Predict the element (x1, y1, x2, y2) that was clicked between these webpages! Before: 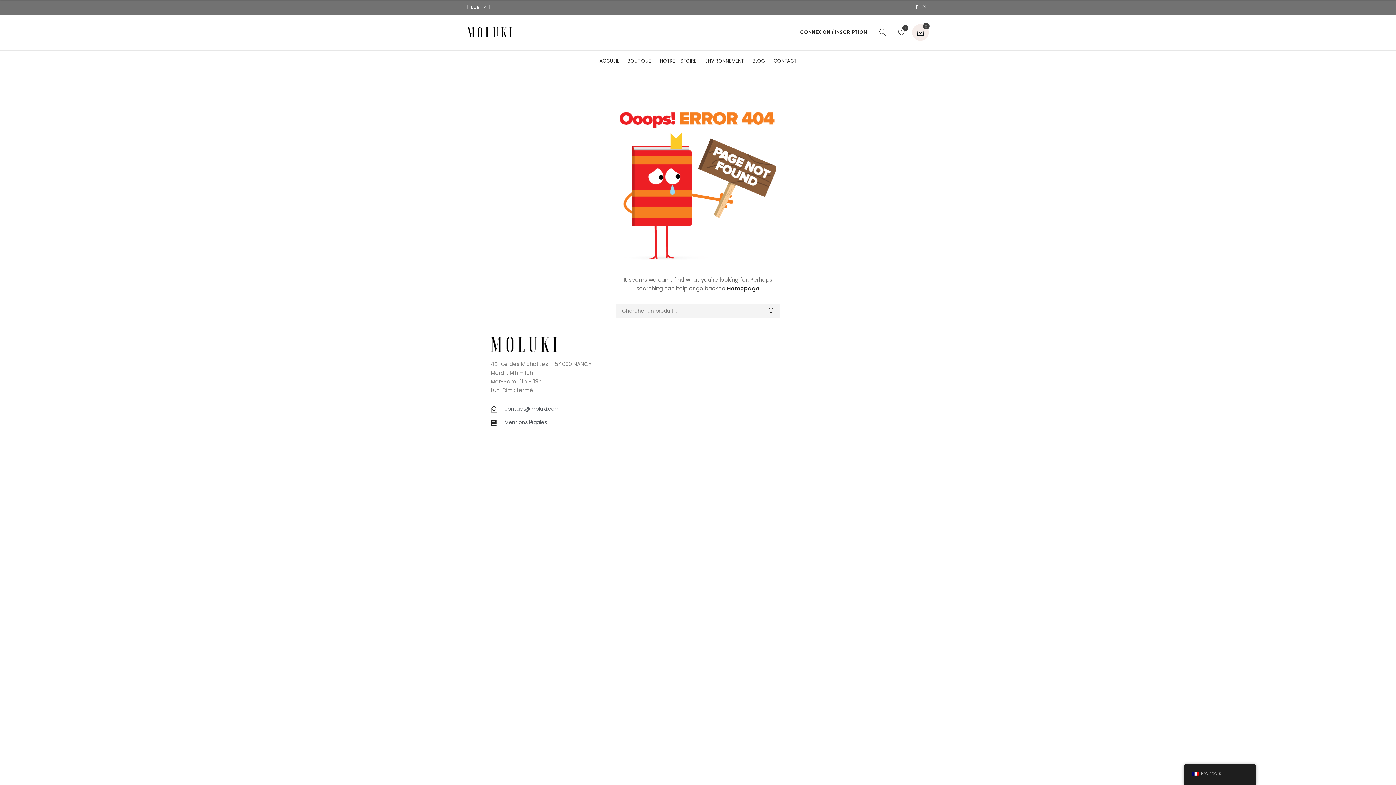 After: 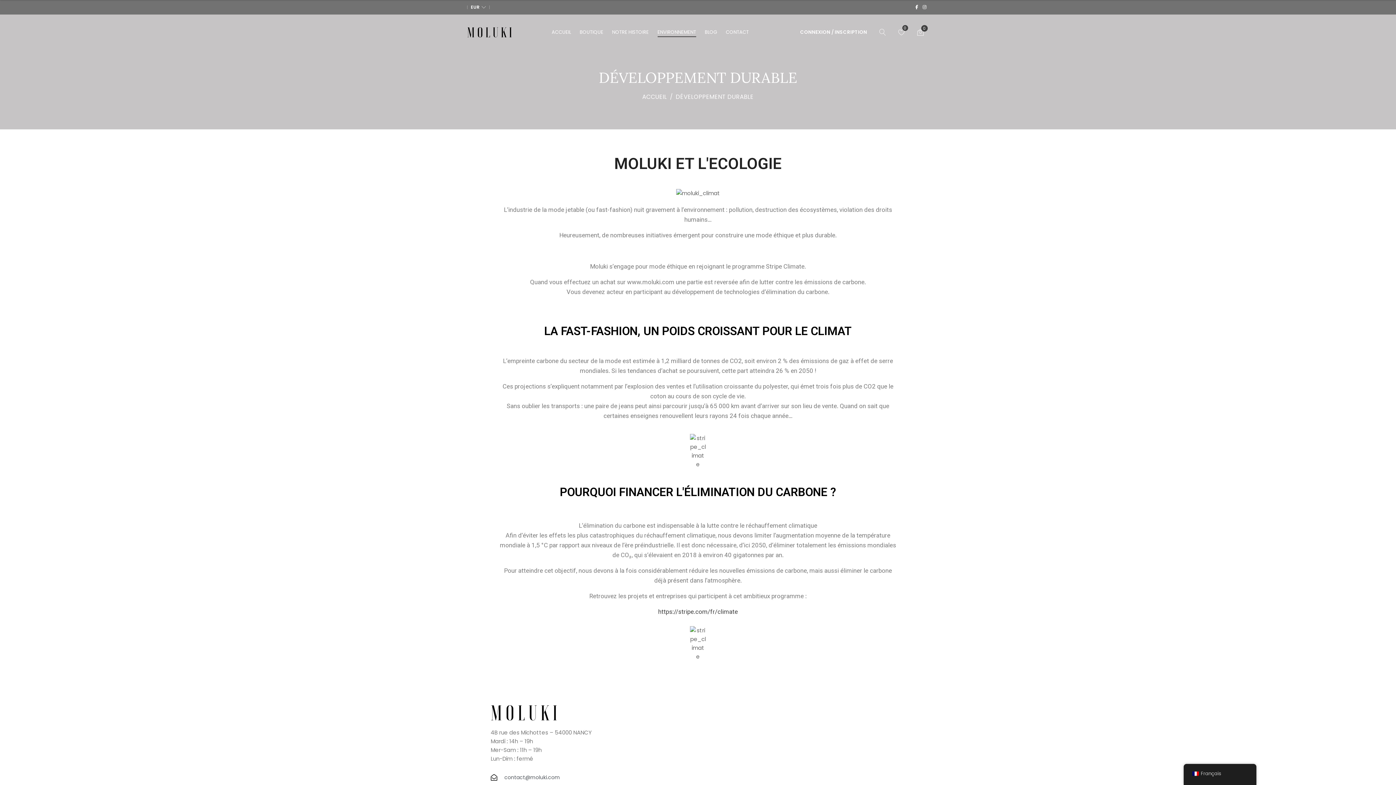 Action: bbox: (701, 55, 747, 66) label: ENVIRONNEMENT